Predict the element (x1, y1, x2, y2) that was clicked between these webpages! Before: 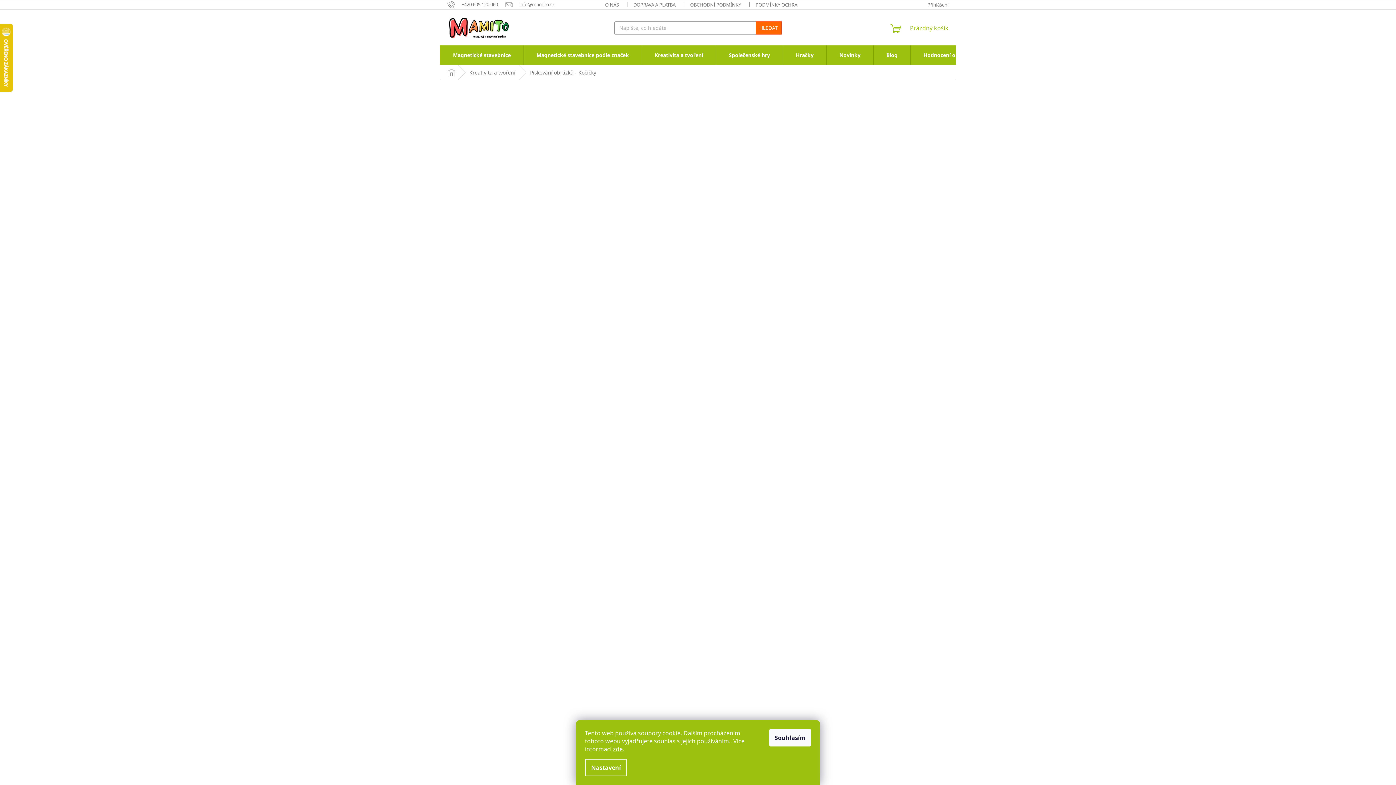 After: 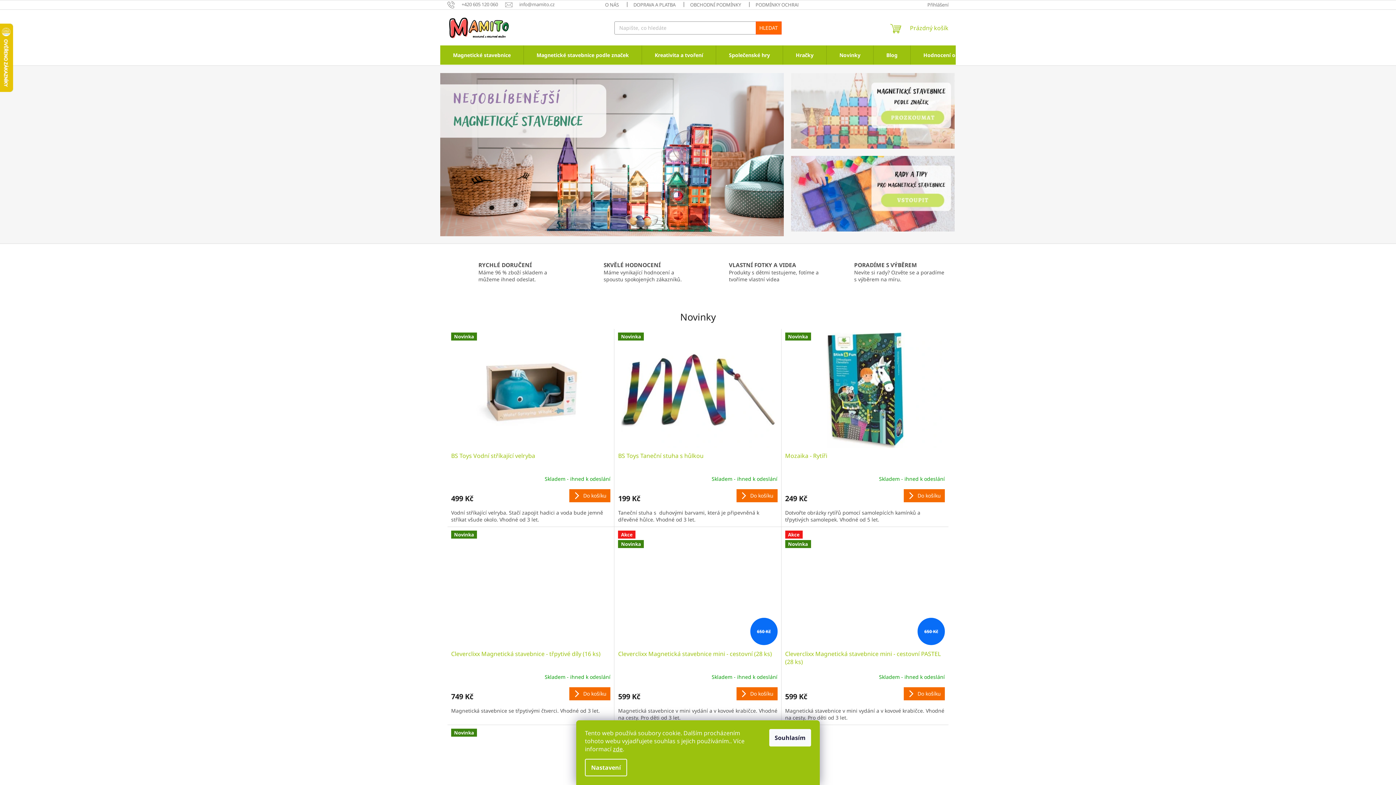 Action: label: Domů bbox: (440, 65, 462, 79)